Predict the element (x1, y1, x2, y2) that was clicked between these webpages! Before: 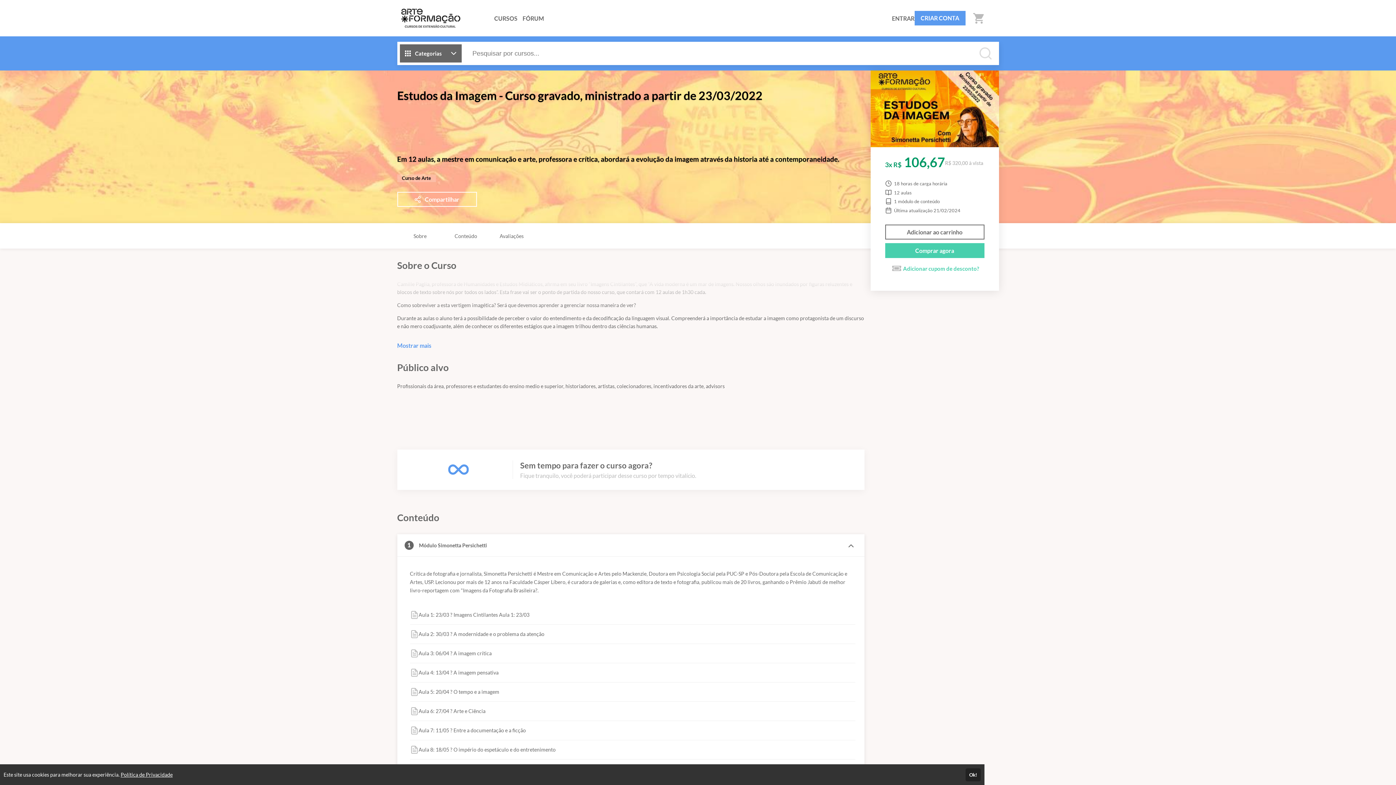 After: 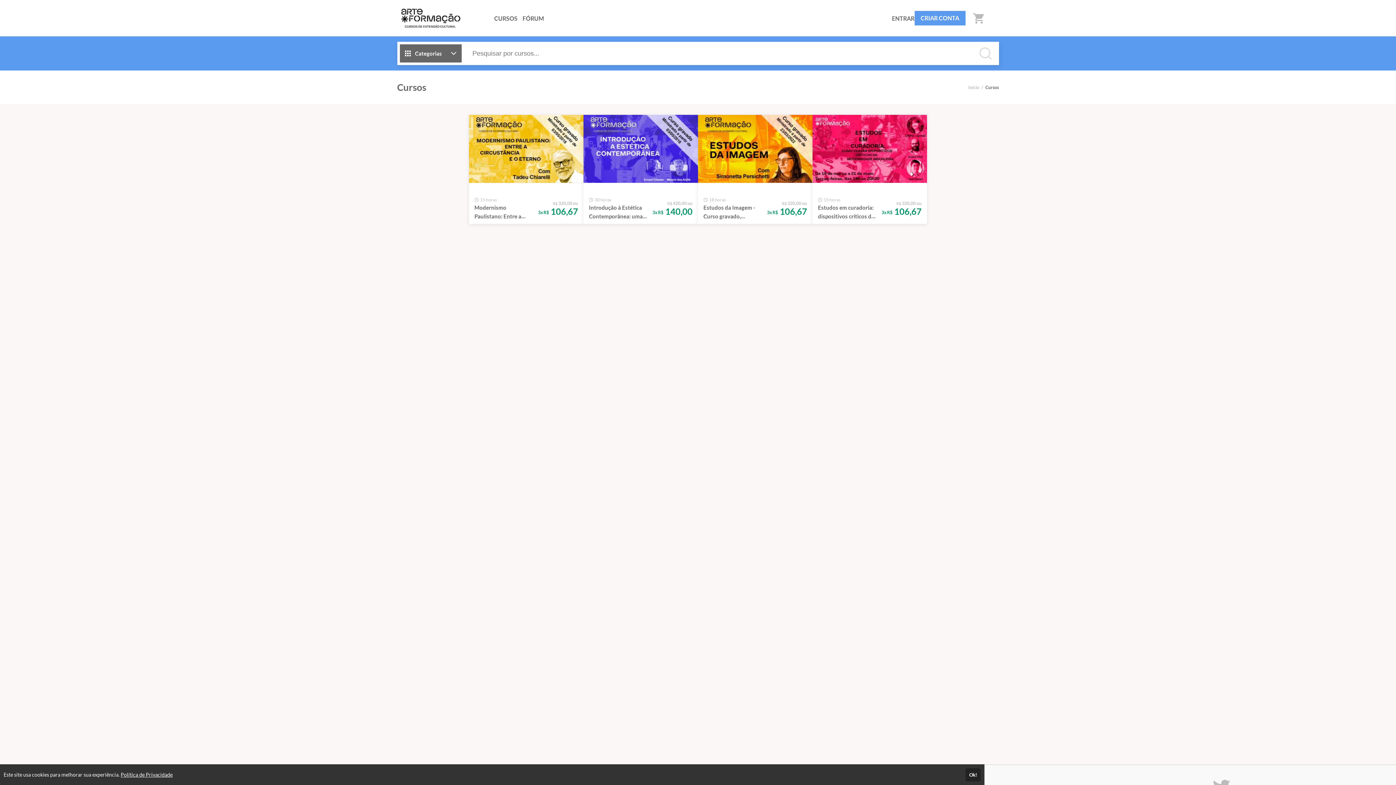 Action: bbox: (491, 12, 520, 23) label: CURSOS